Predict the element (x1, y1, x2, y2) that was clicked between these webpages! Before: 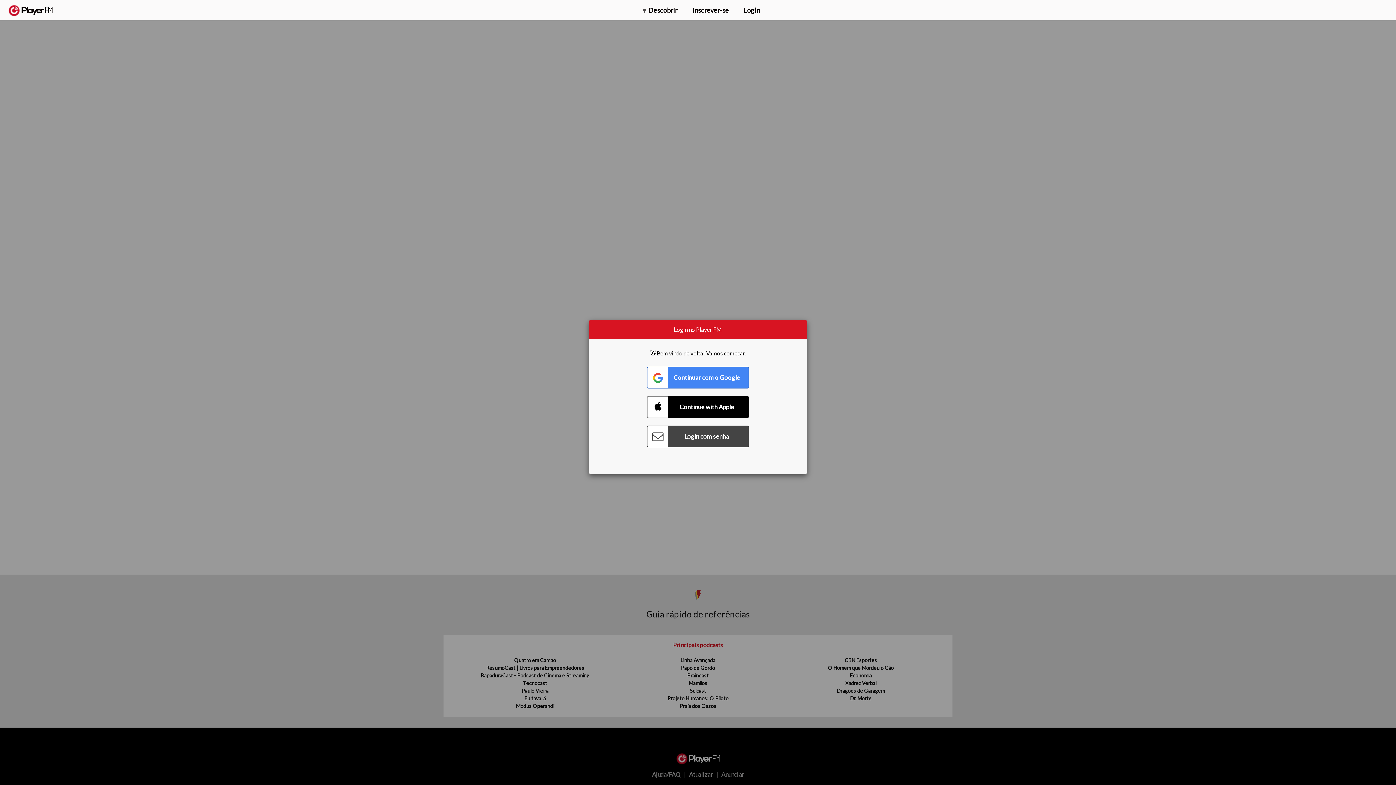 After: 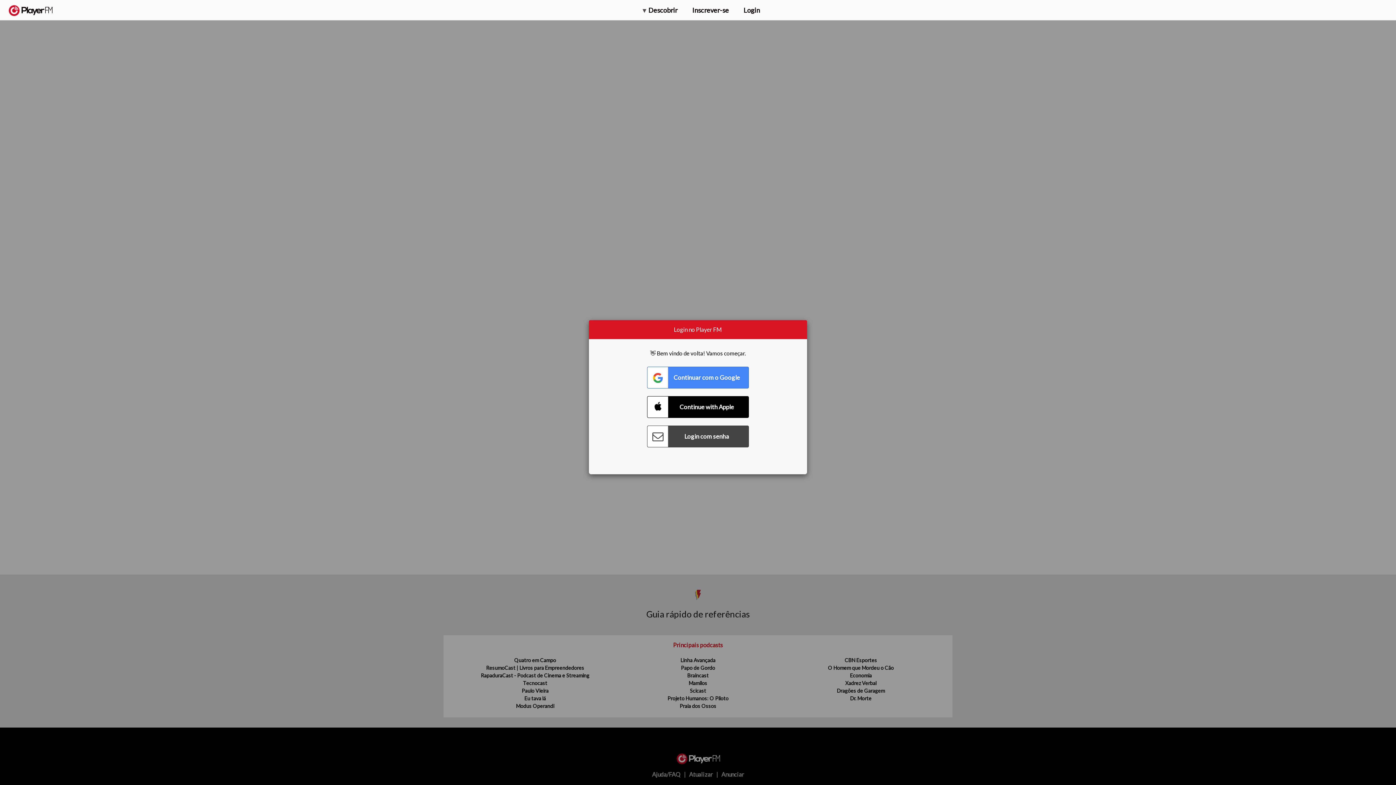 Action: bbox: (1317, 2, 1349, 14) label: Atualizar